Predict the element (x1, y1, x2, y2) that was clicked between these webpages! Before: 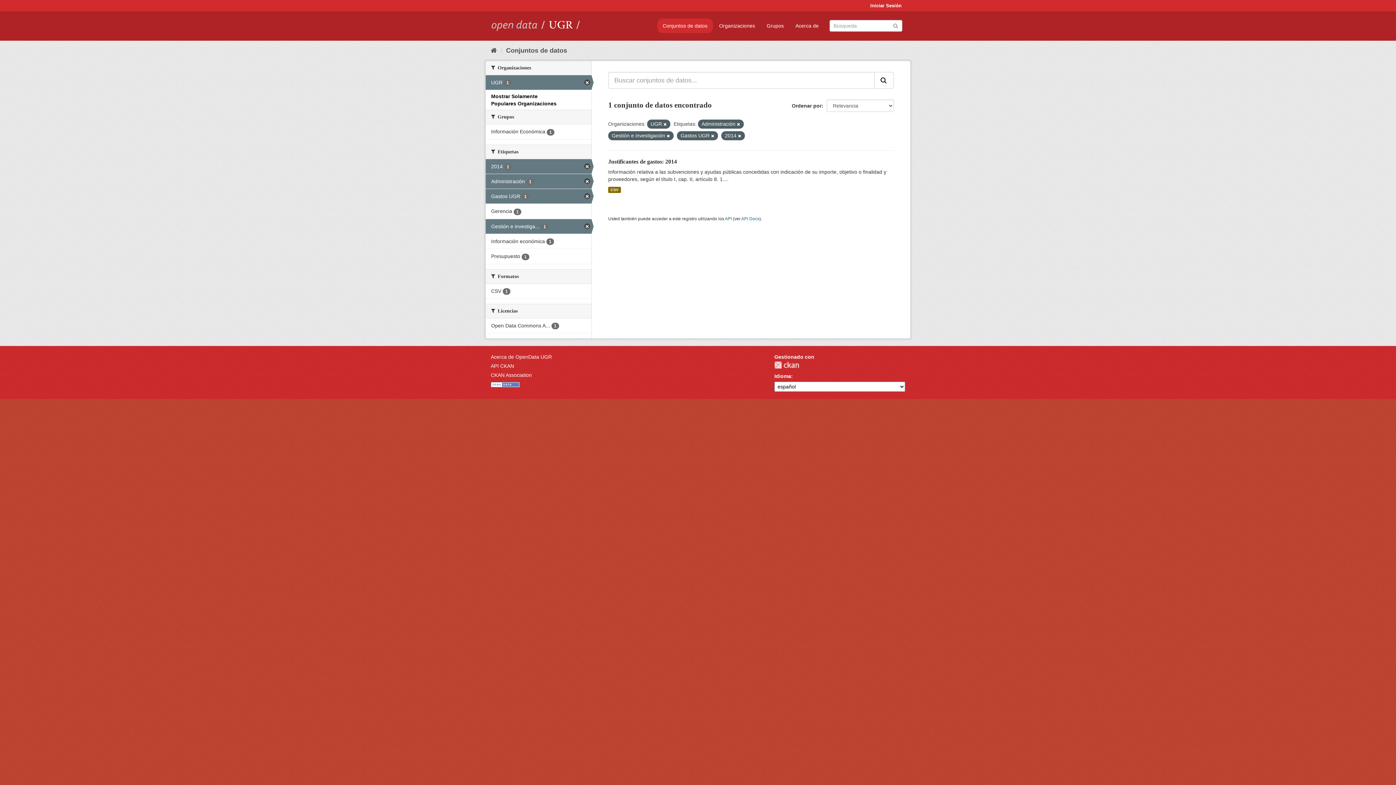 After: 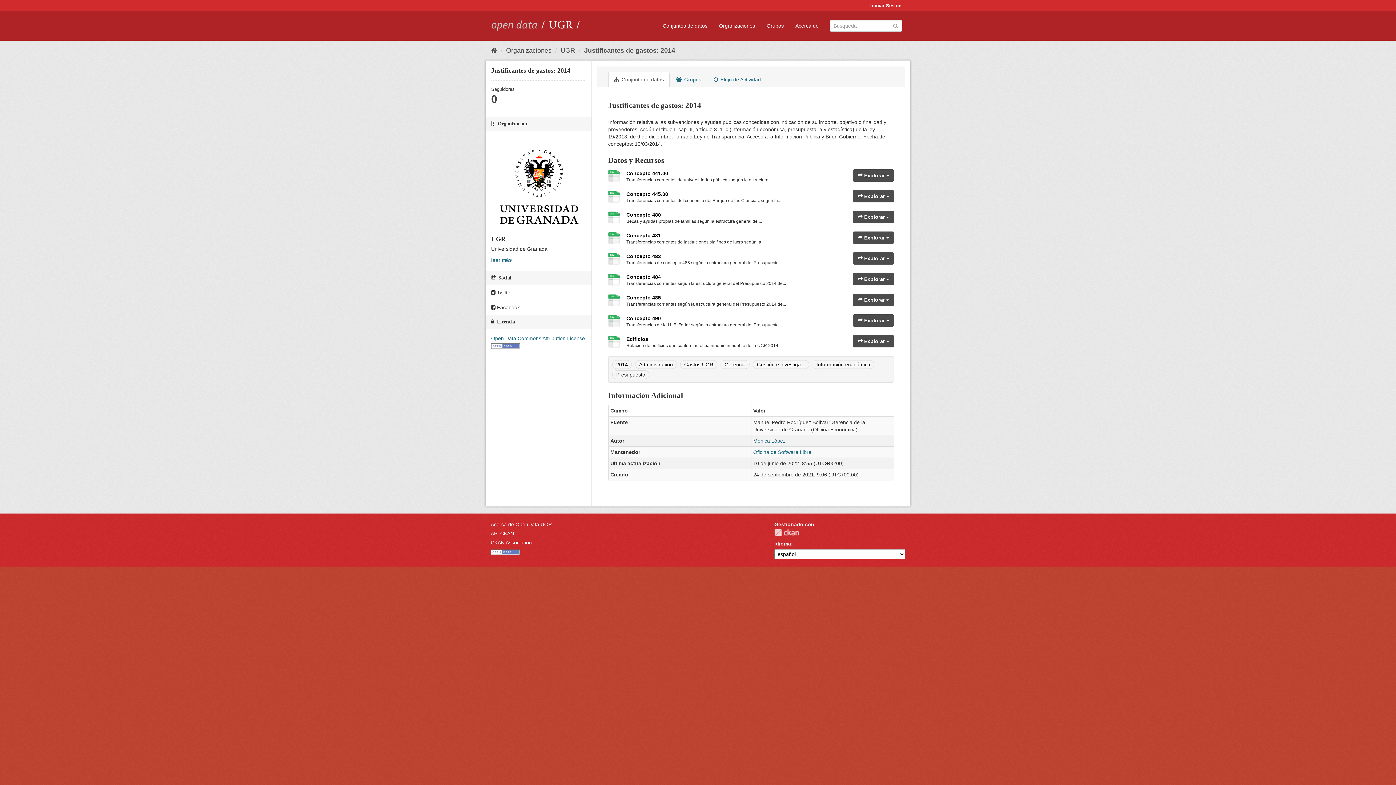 Action: label: CSV bbox: (608, 186, 620, 193)